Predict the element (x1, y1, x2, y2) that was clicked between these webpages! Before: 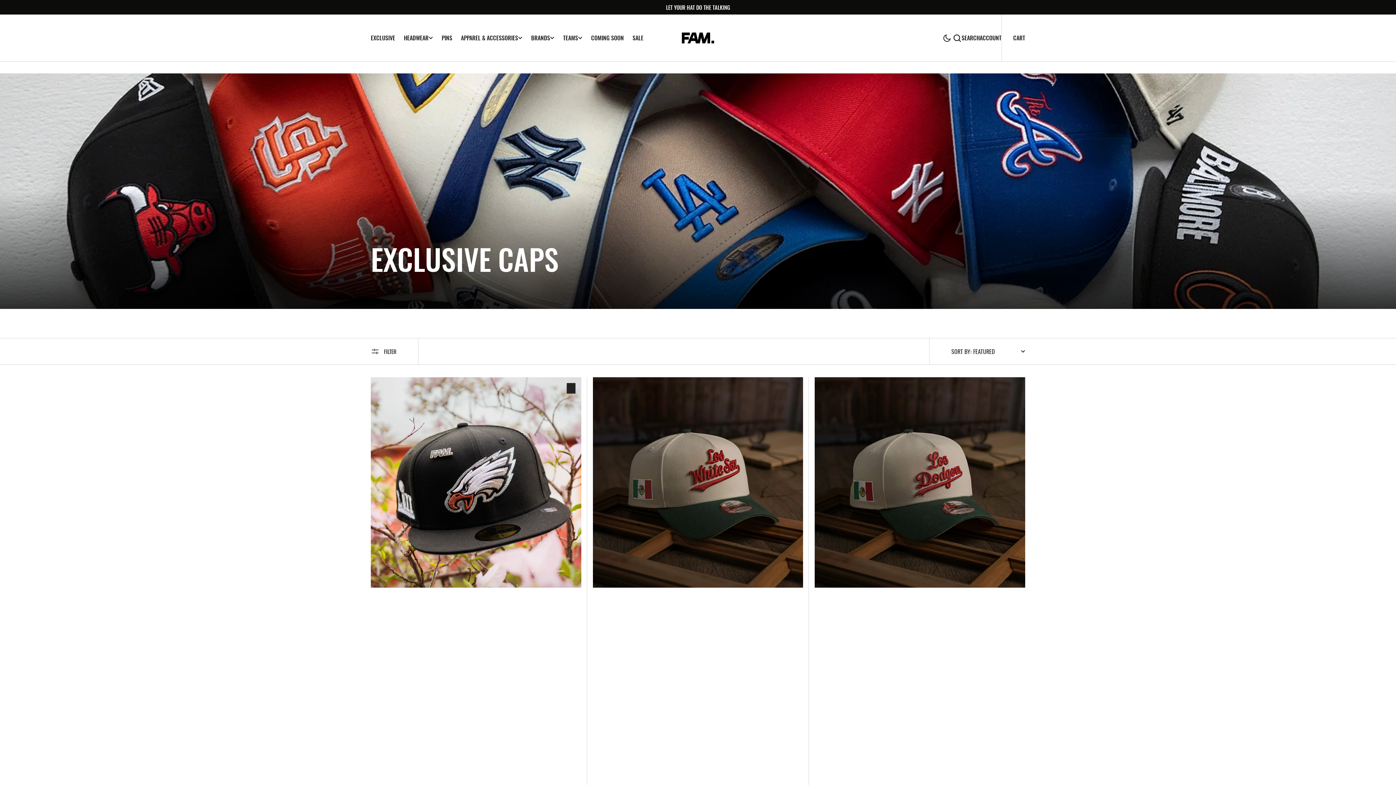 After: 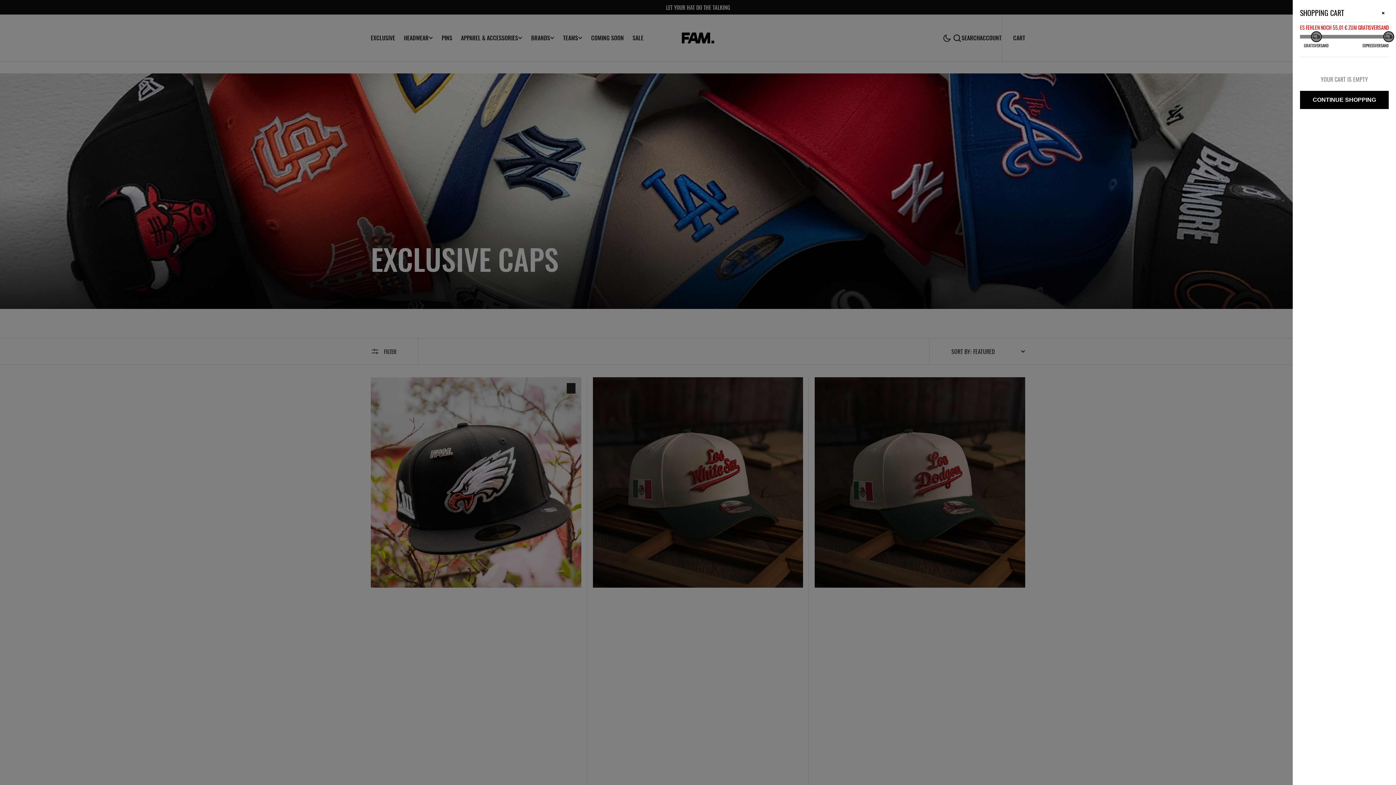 Action: label: Open cart bbox: (1013, 33, 1025, 42)